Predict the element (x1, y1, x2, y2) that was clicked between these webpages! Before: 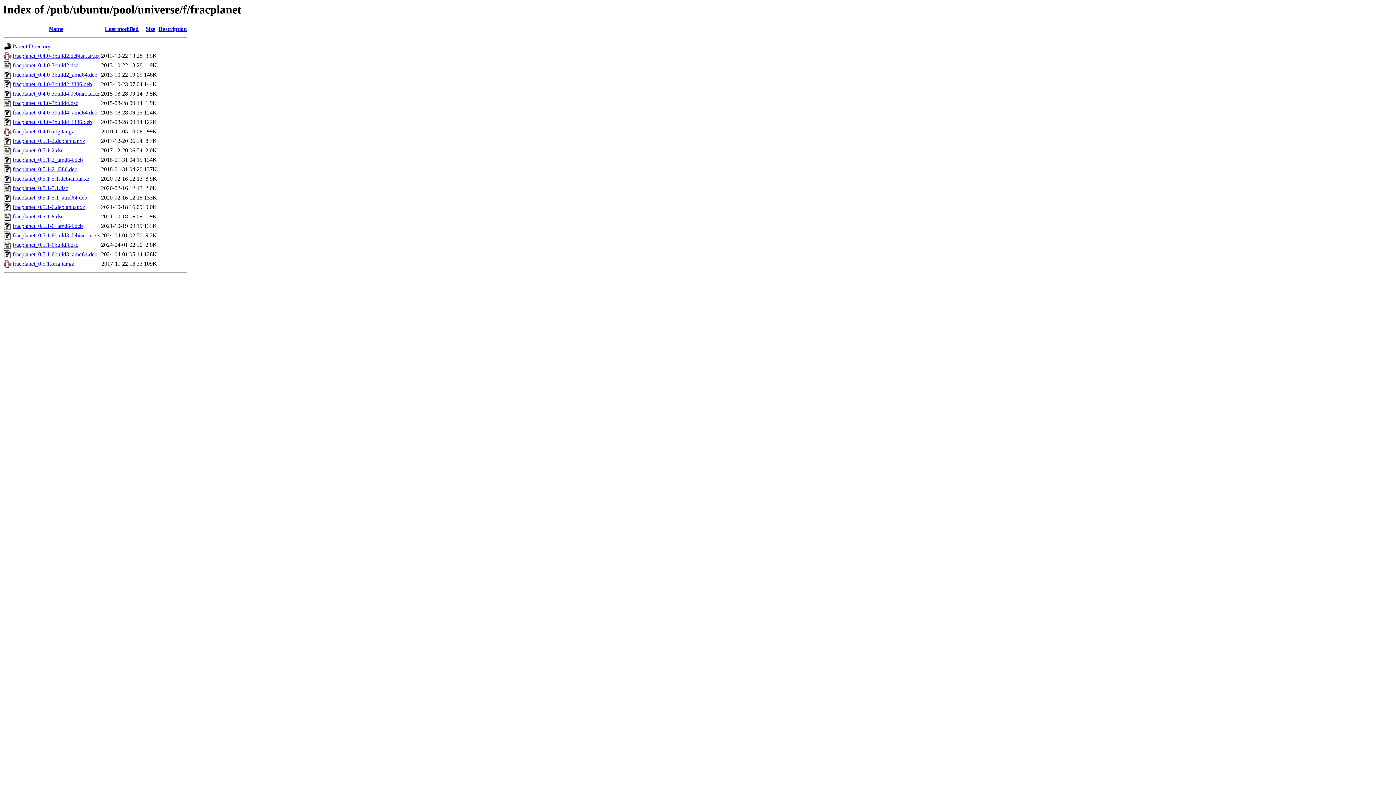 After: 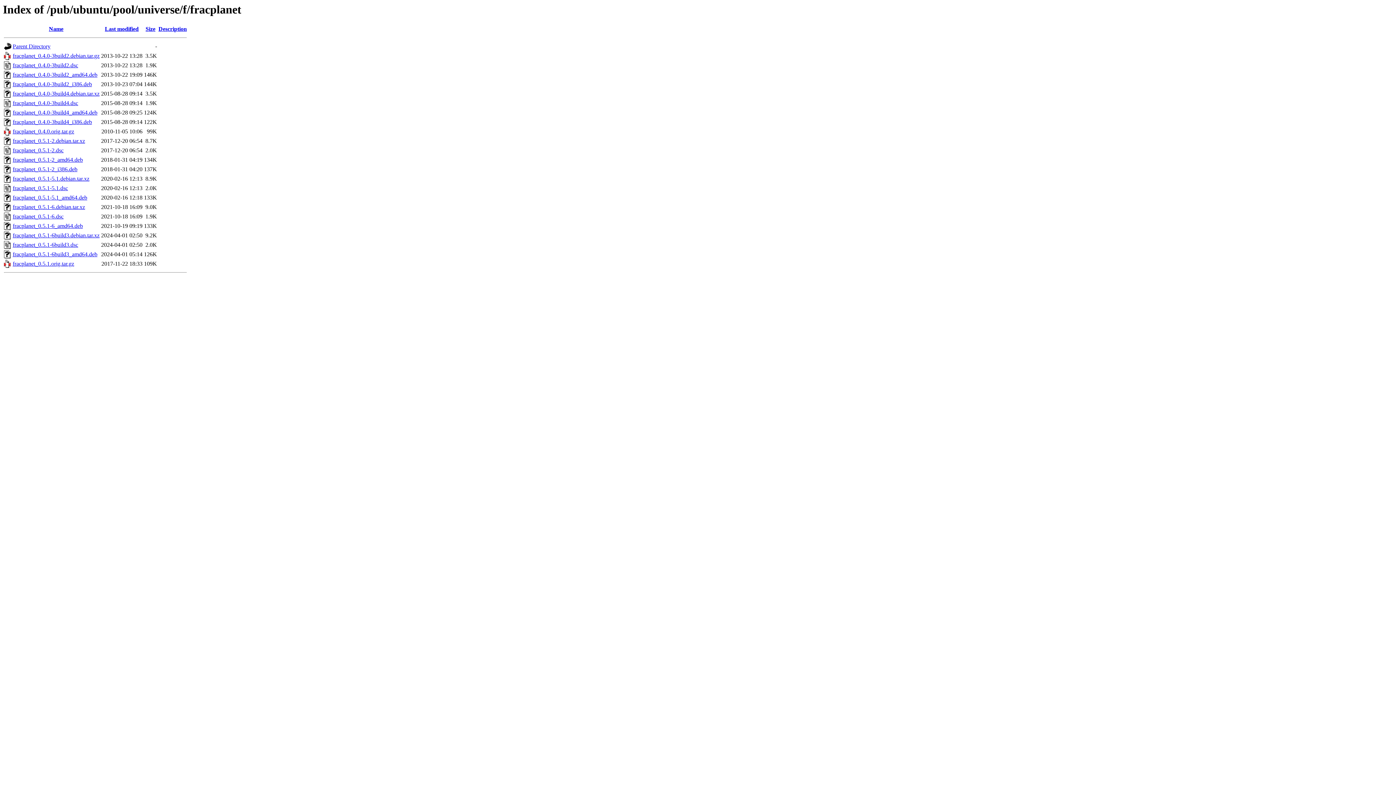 Action: bbox: (12, 137, 85, 144) label: fracplanet_0.5.1-2.debian.tar.xz